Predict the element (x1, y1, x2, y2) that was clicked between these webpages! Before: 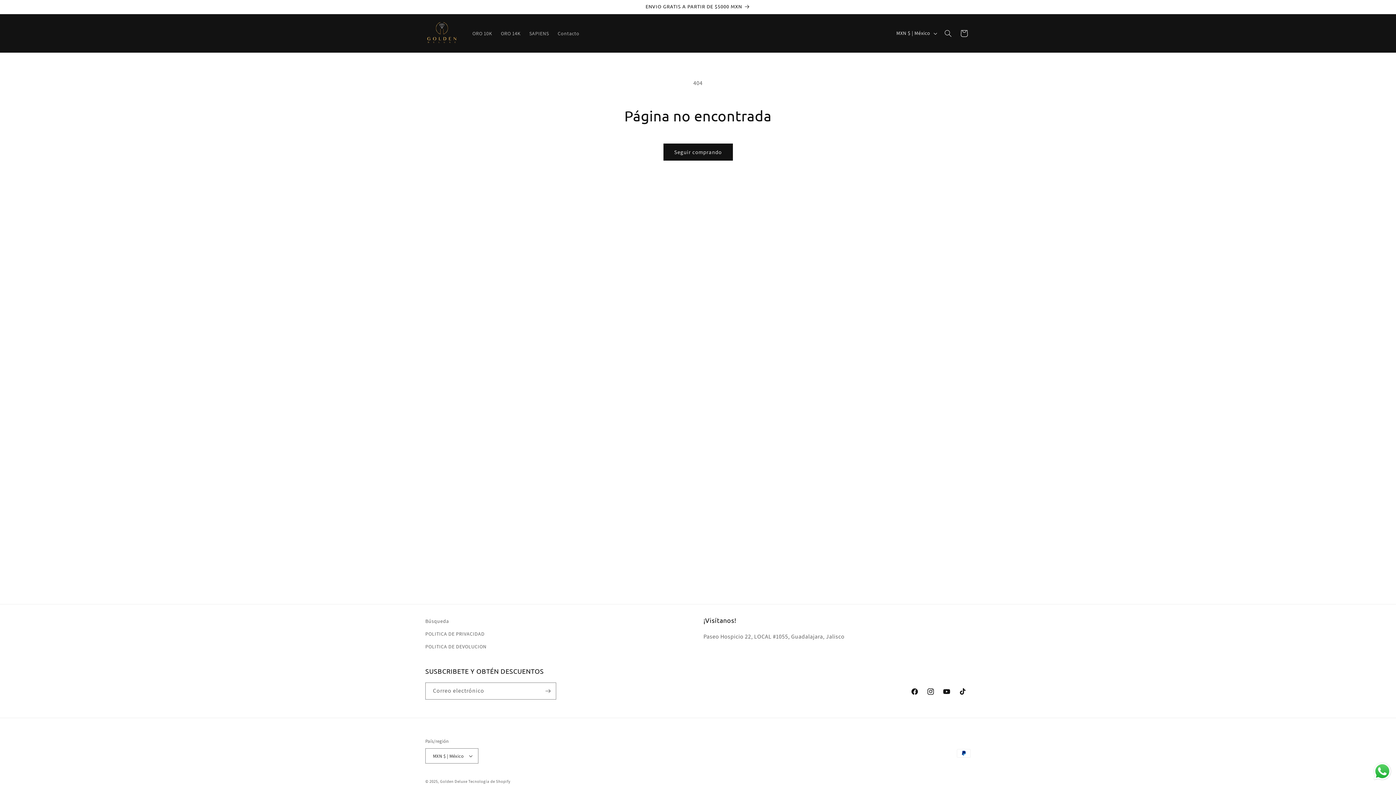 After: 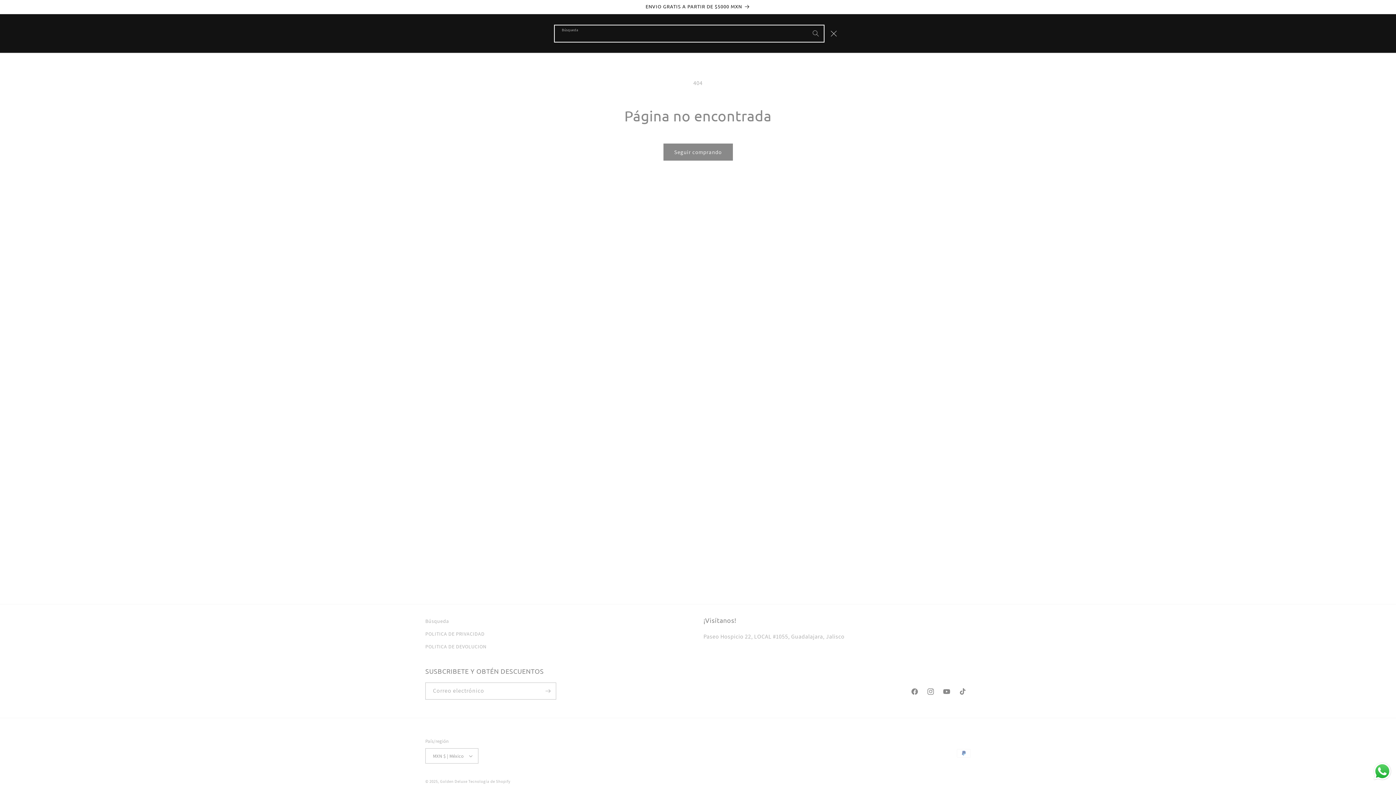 Action: bbox: (940, 25, 956, 41) label: Búsqueda